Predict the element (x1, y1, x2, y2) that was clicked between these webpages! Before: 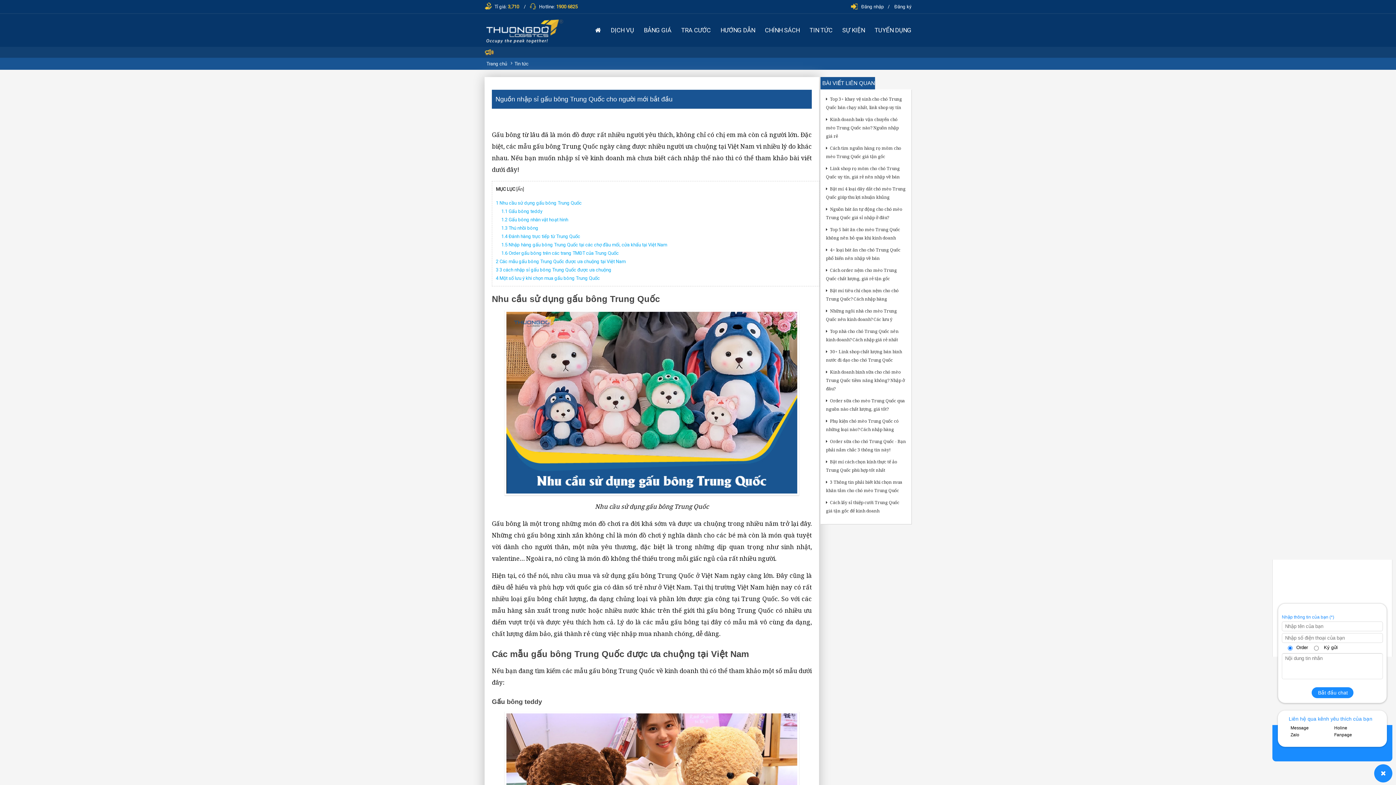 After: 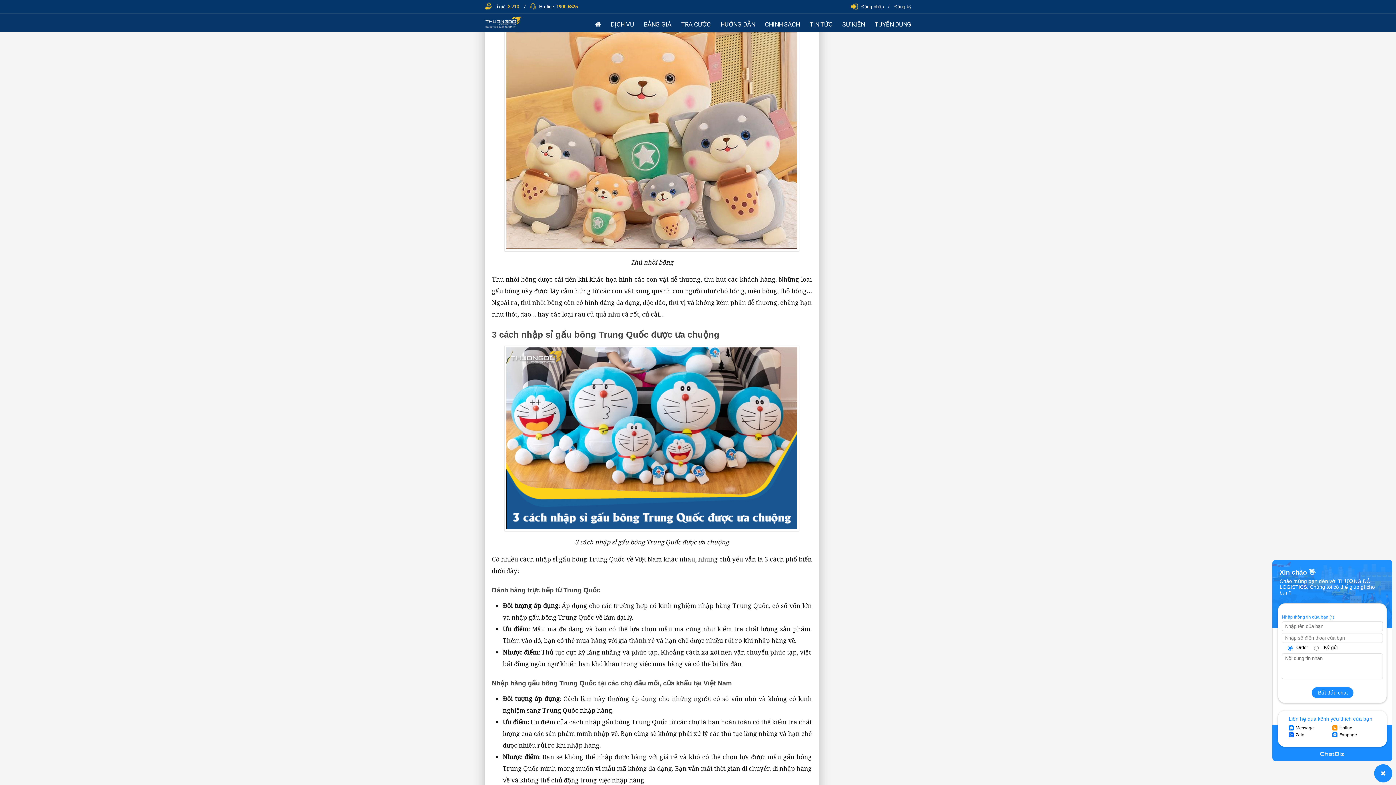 Action: bbox: (496, 267, 611, 272) label: 3 3 cách nhập sỉ gấu bông Trung Quốc được ưa chuộng